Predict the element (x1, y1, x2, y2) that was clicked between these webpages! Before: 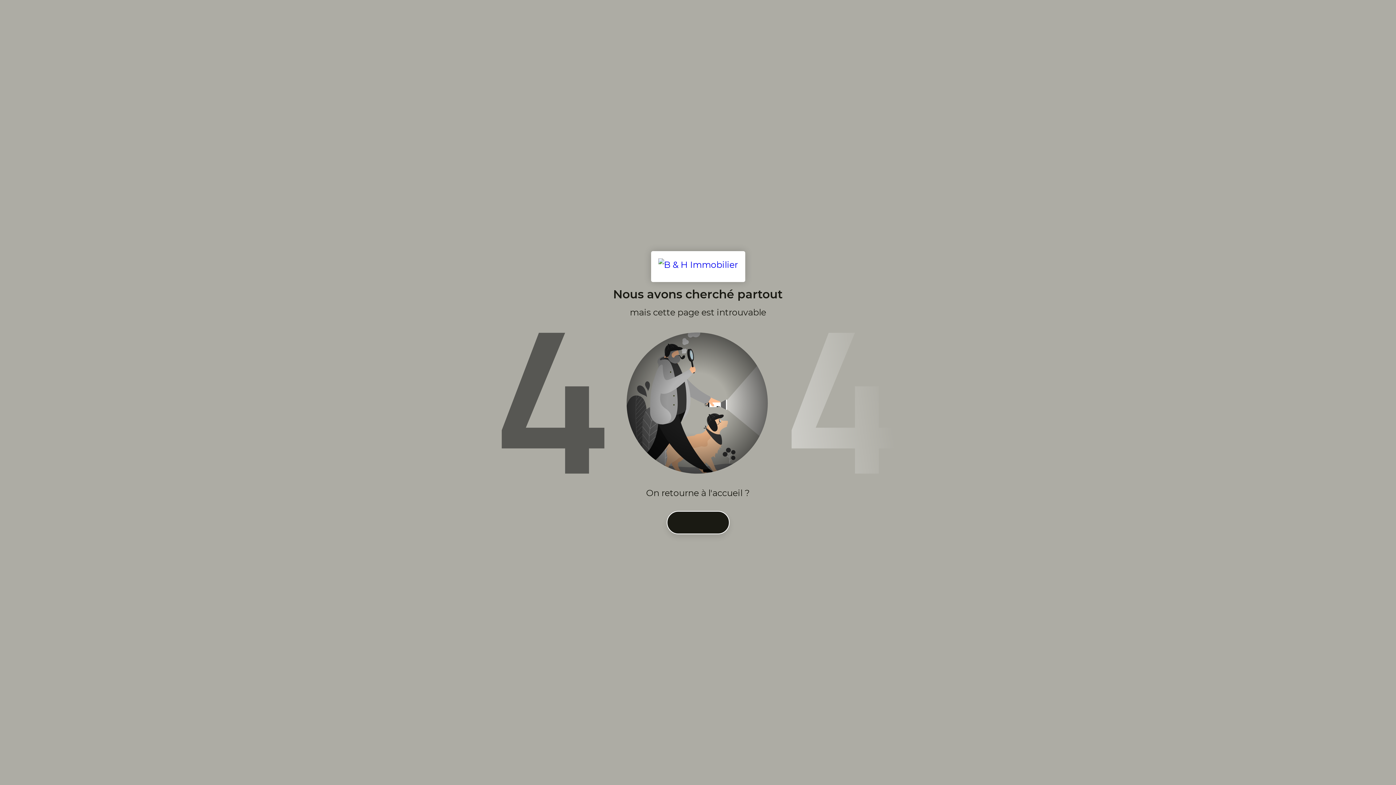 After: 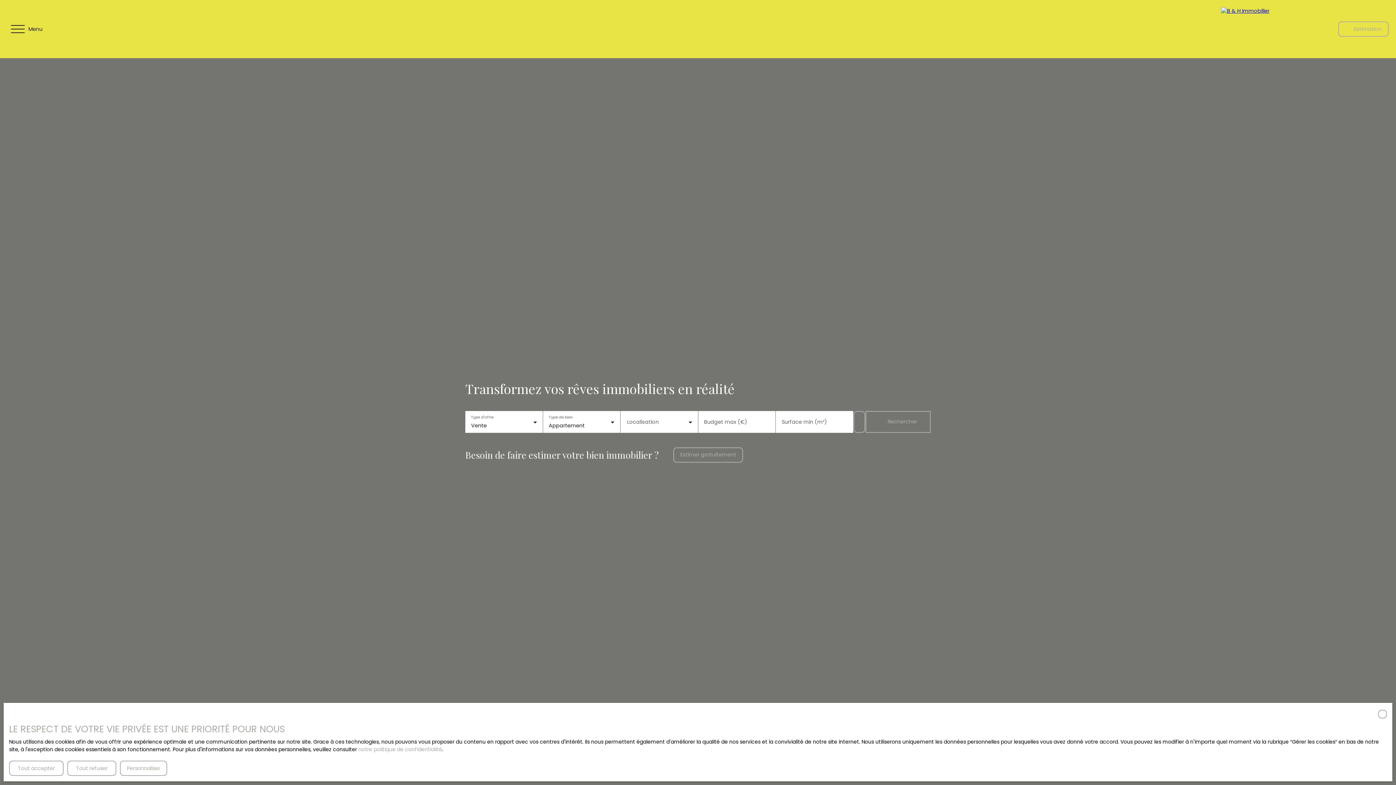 Action: label: ACCUEIL bbox: (666, 511, 729, 534)